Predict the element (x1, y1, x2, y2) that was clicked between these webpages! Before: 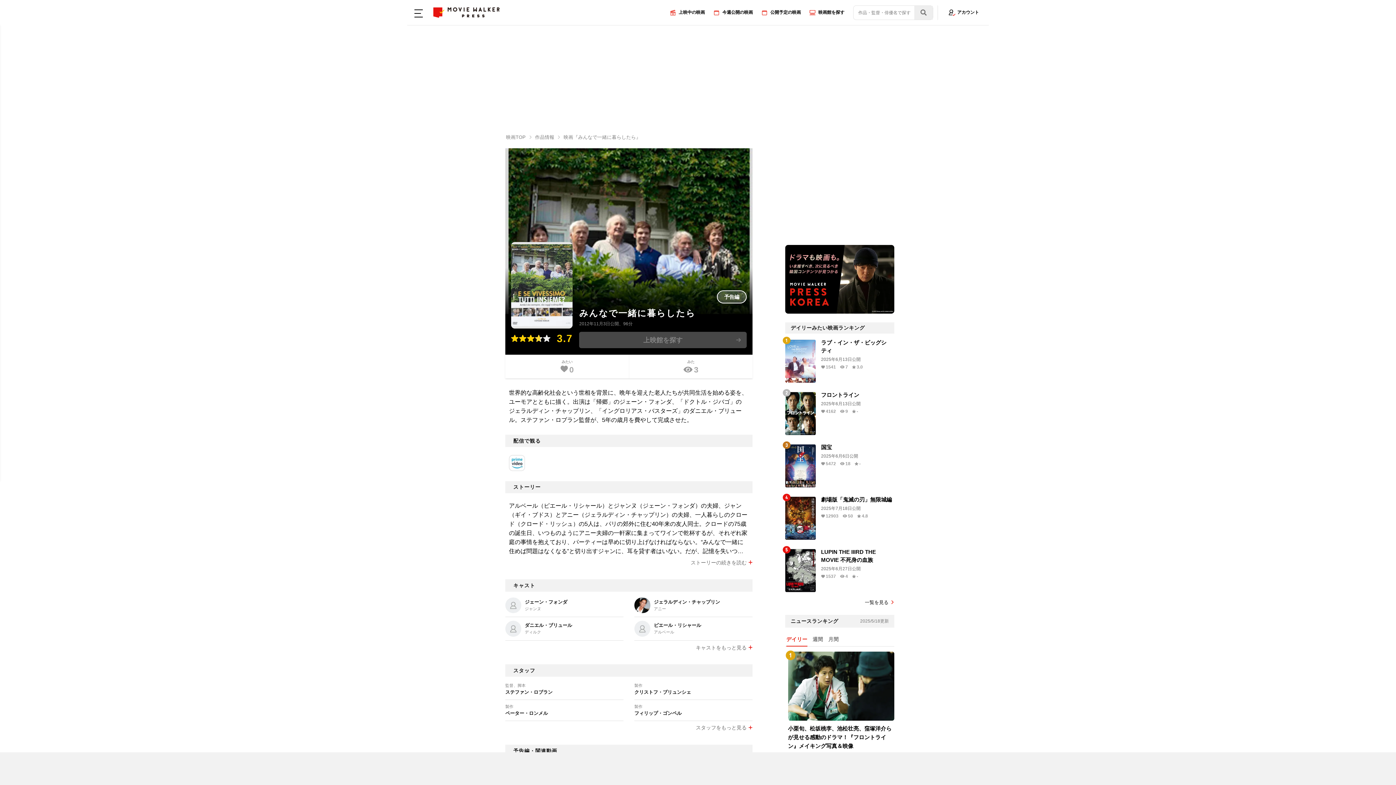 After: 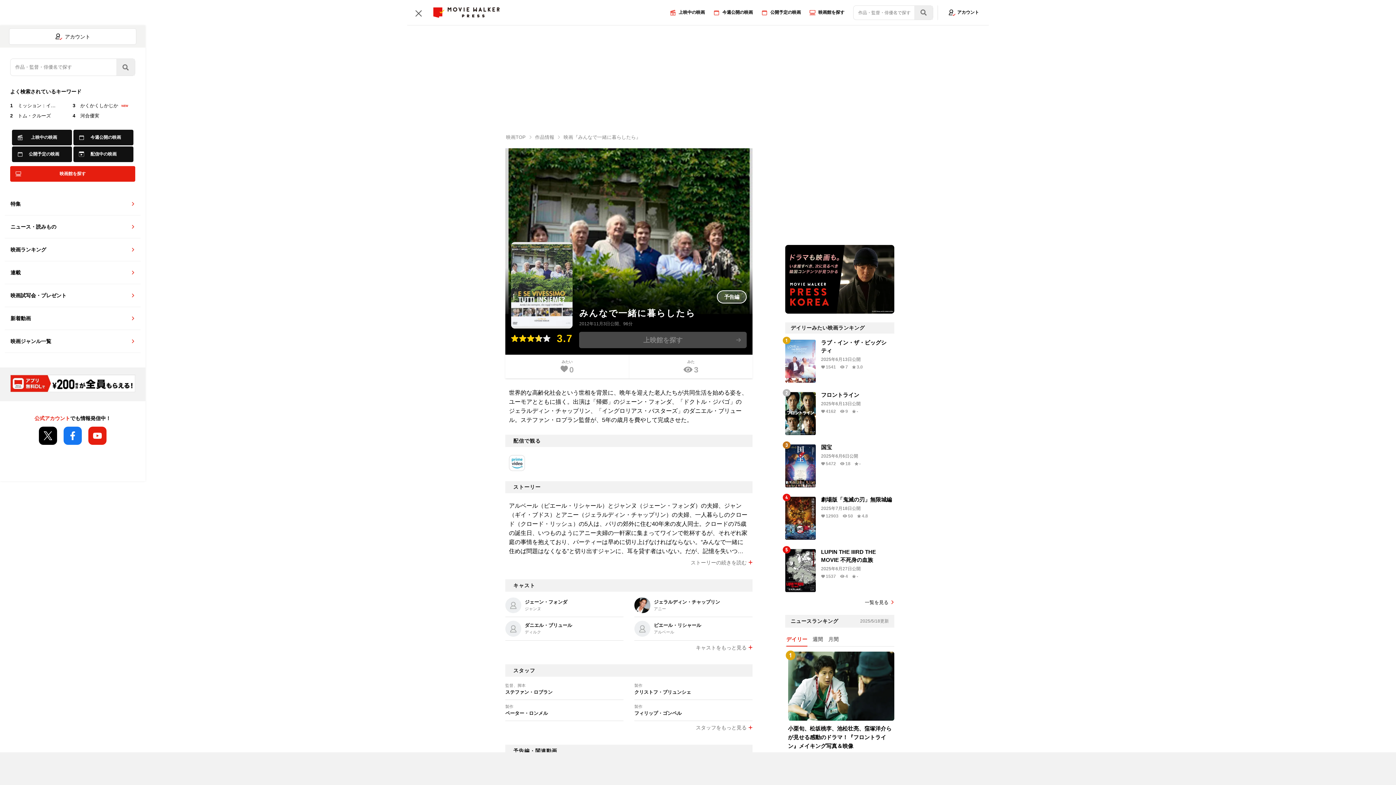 Action: bbox: (414, 9, 422, 17)